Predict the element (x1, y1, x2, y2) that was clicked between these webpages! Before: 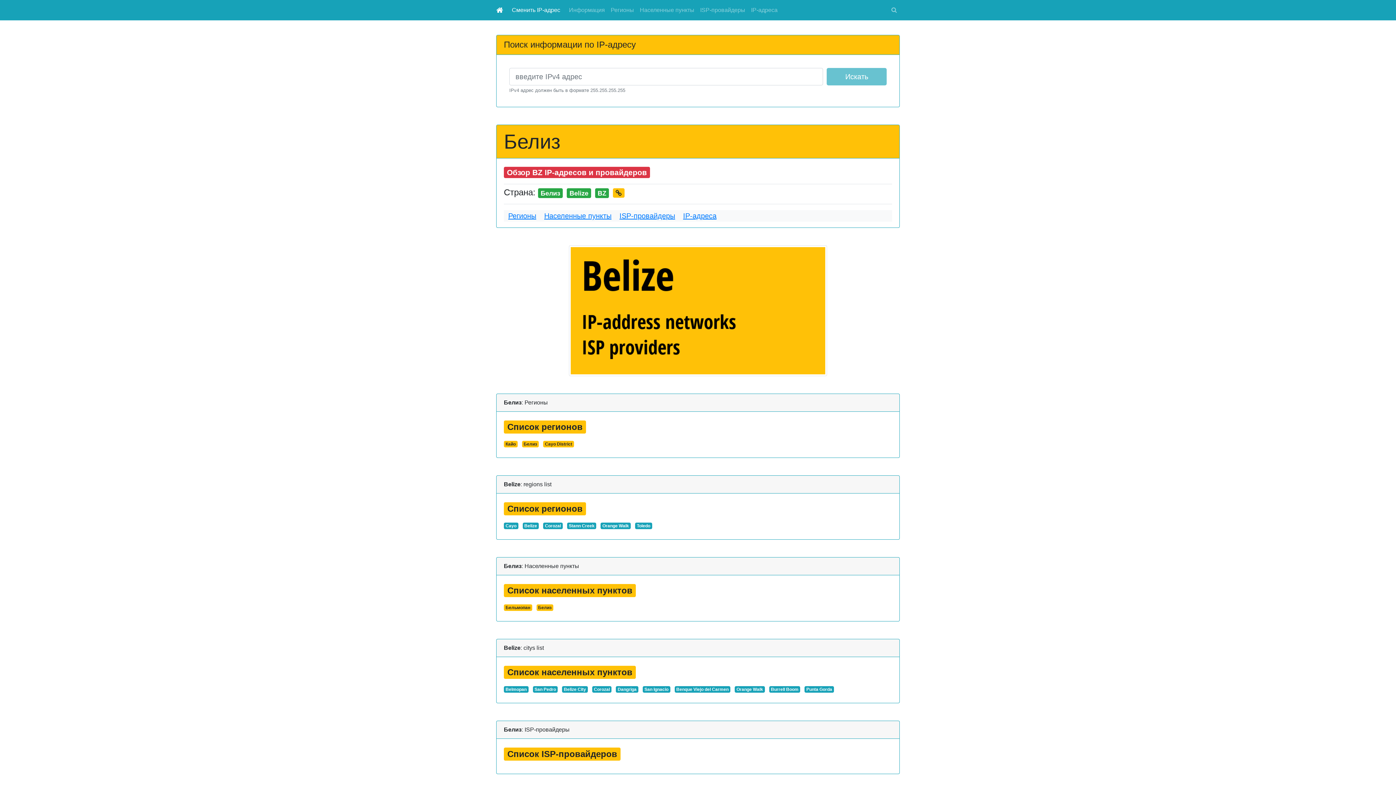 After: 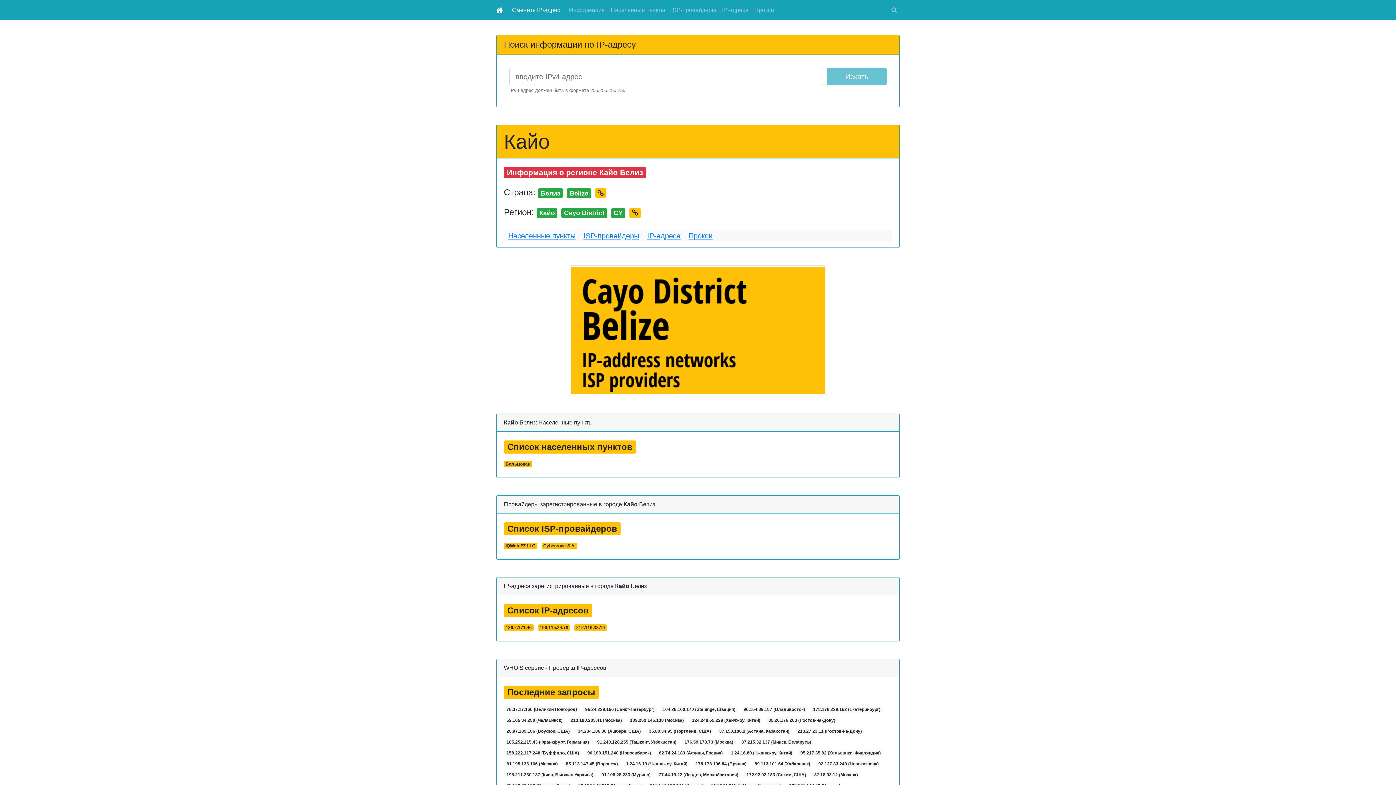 Action: label: Кайо bbox: (504, 441, 517, 447)